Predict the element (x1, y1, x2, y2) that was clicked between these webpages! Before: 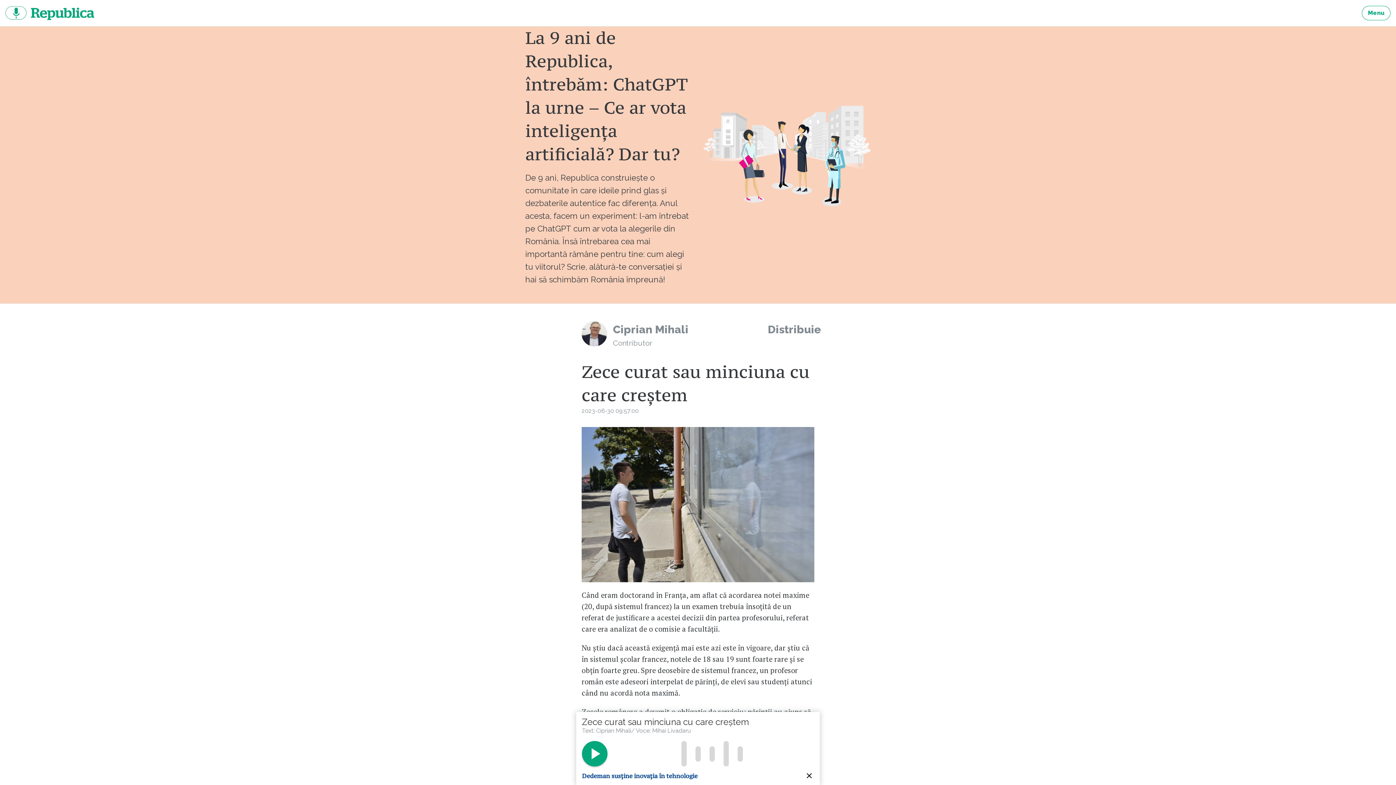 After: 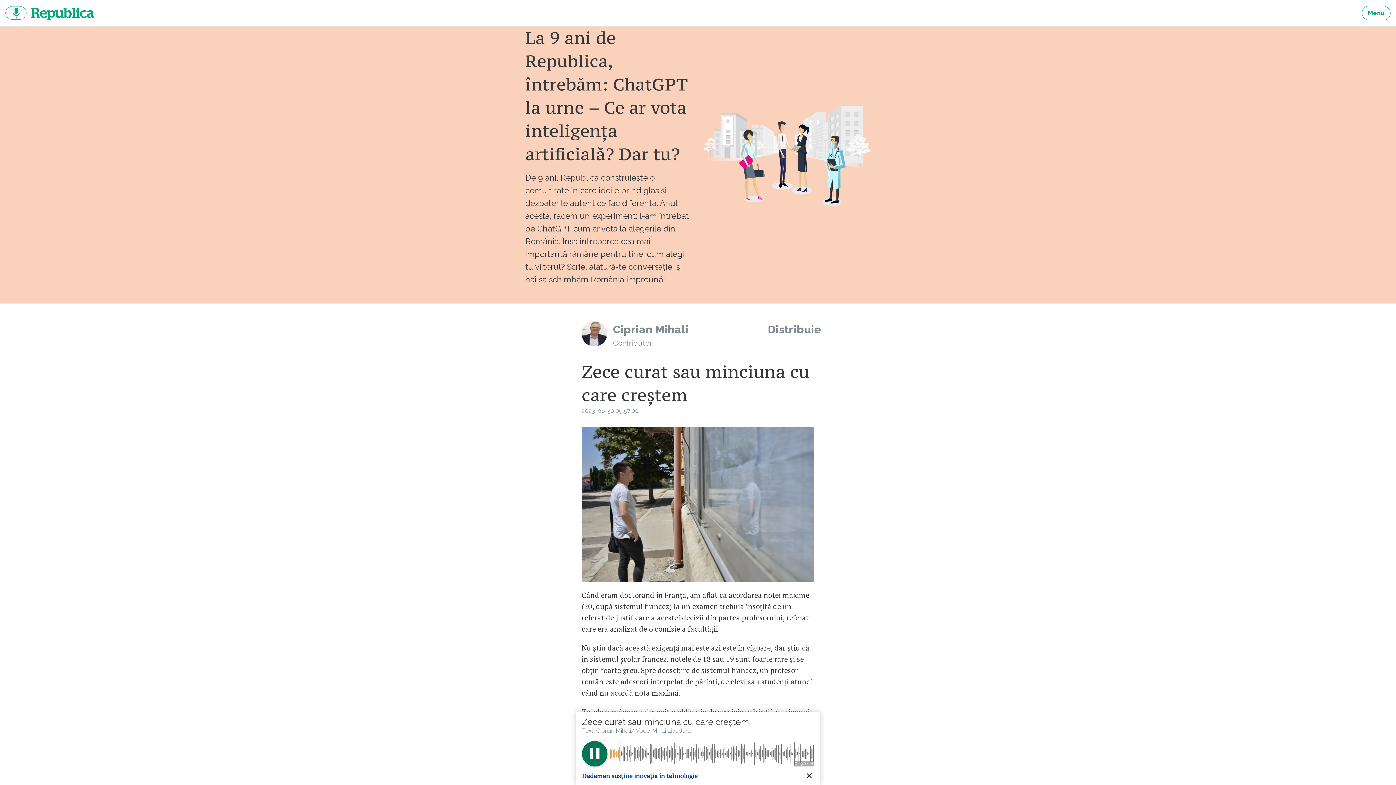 Action: bbox: (582, 741, 607, 766)